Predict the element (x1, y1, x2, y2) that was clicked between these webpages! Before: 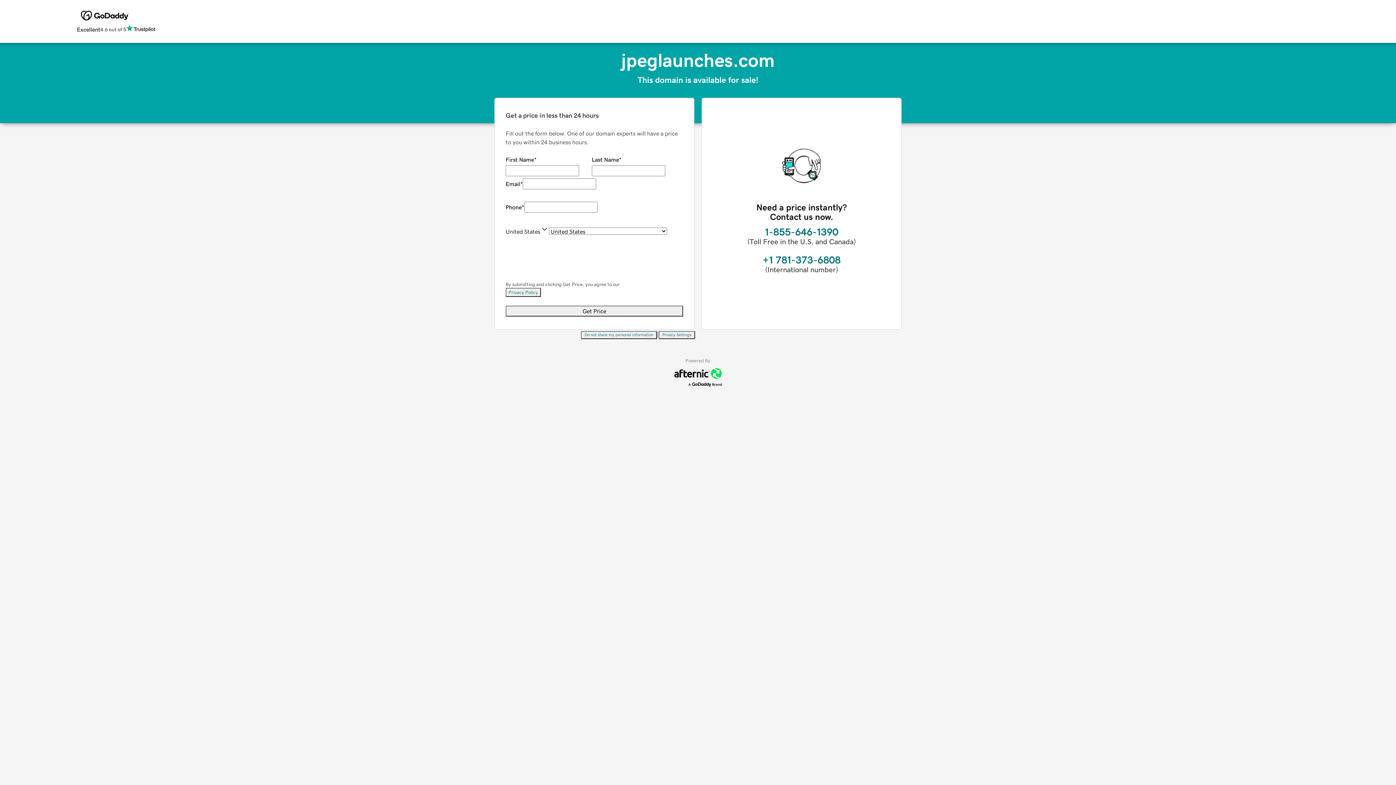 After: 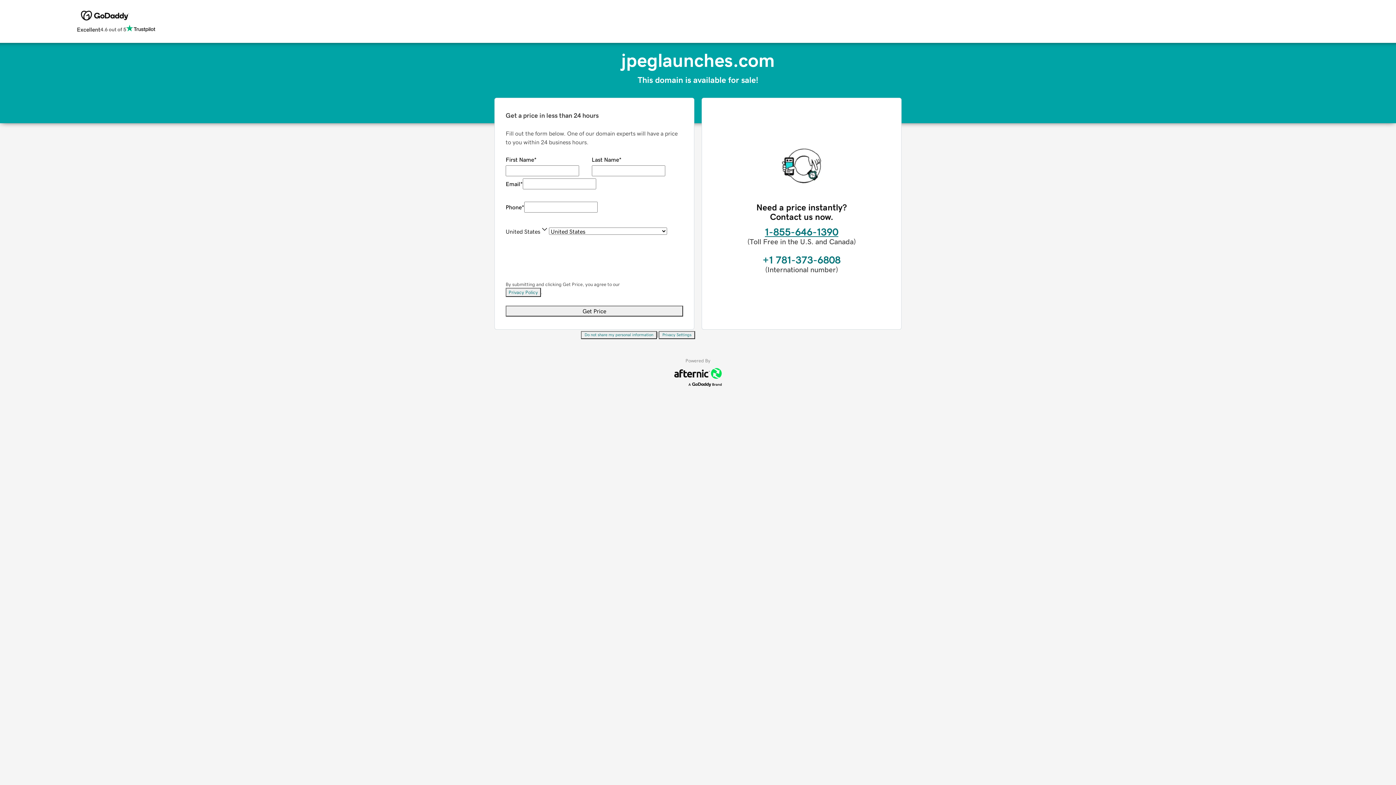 Action: bbox: (765, 226, 838, 237) label: 1-855-646-1390